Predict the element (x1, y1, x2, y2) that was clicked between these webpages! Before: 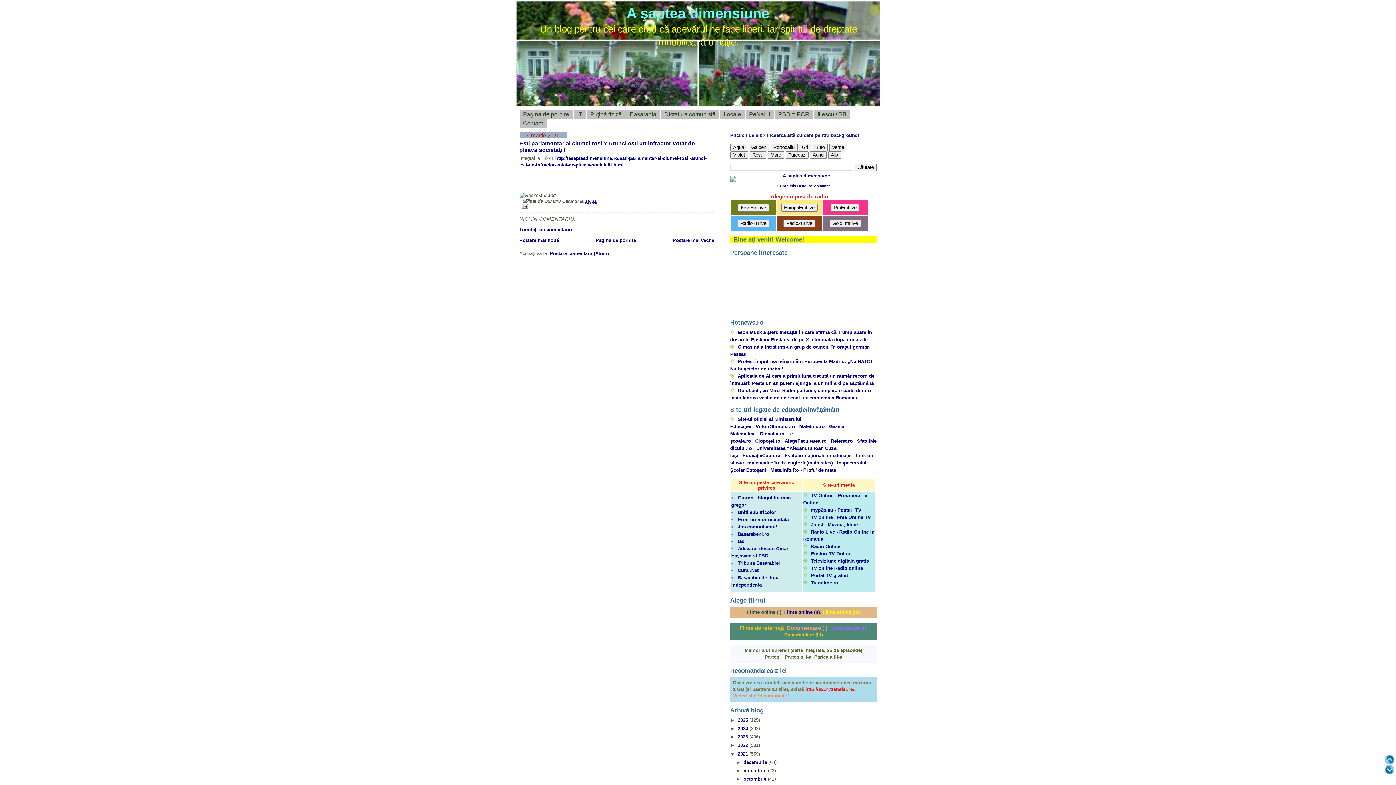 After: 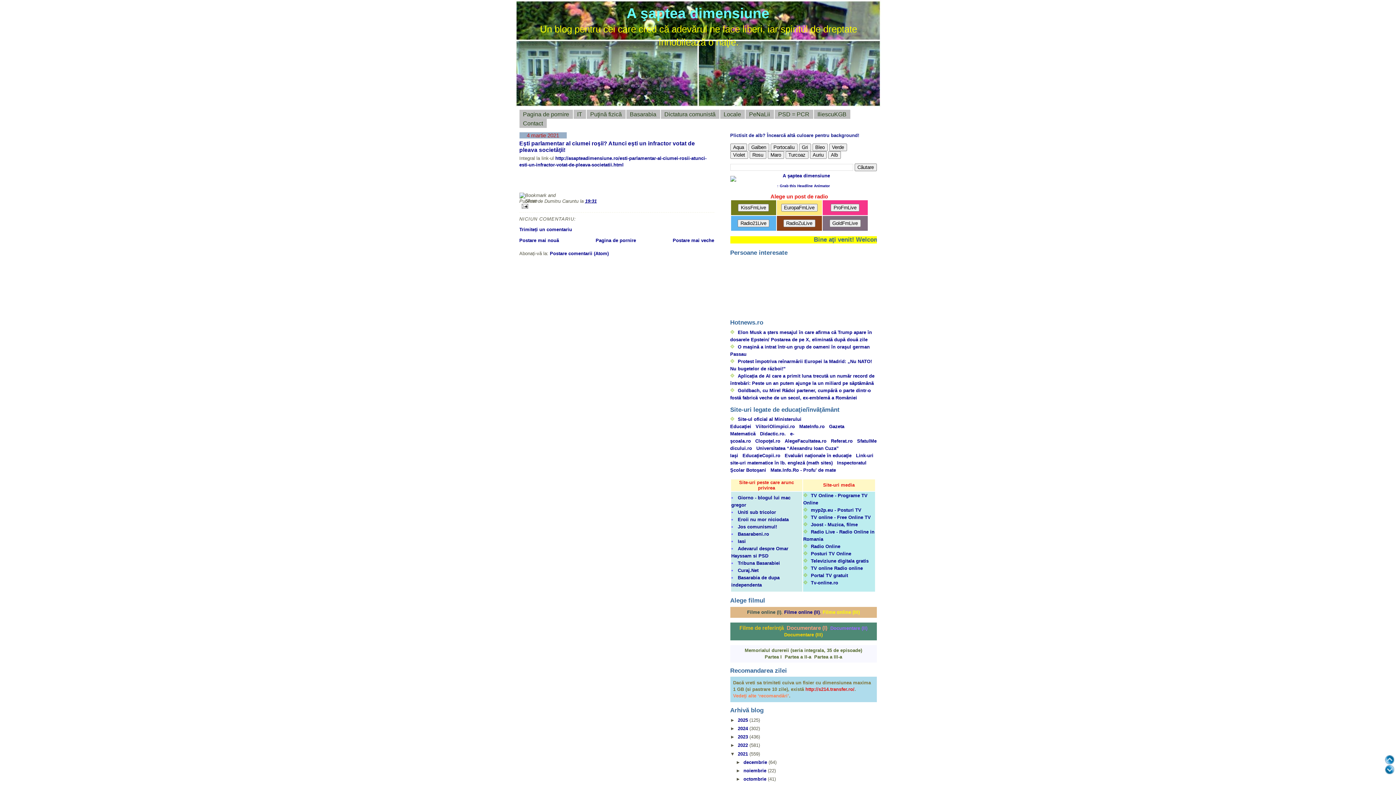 Action: bbox: (592, 177, 610, 187)